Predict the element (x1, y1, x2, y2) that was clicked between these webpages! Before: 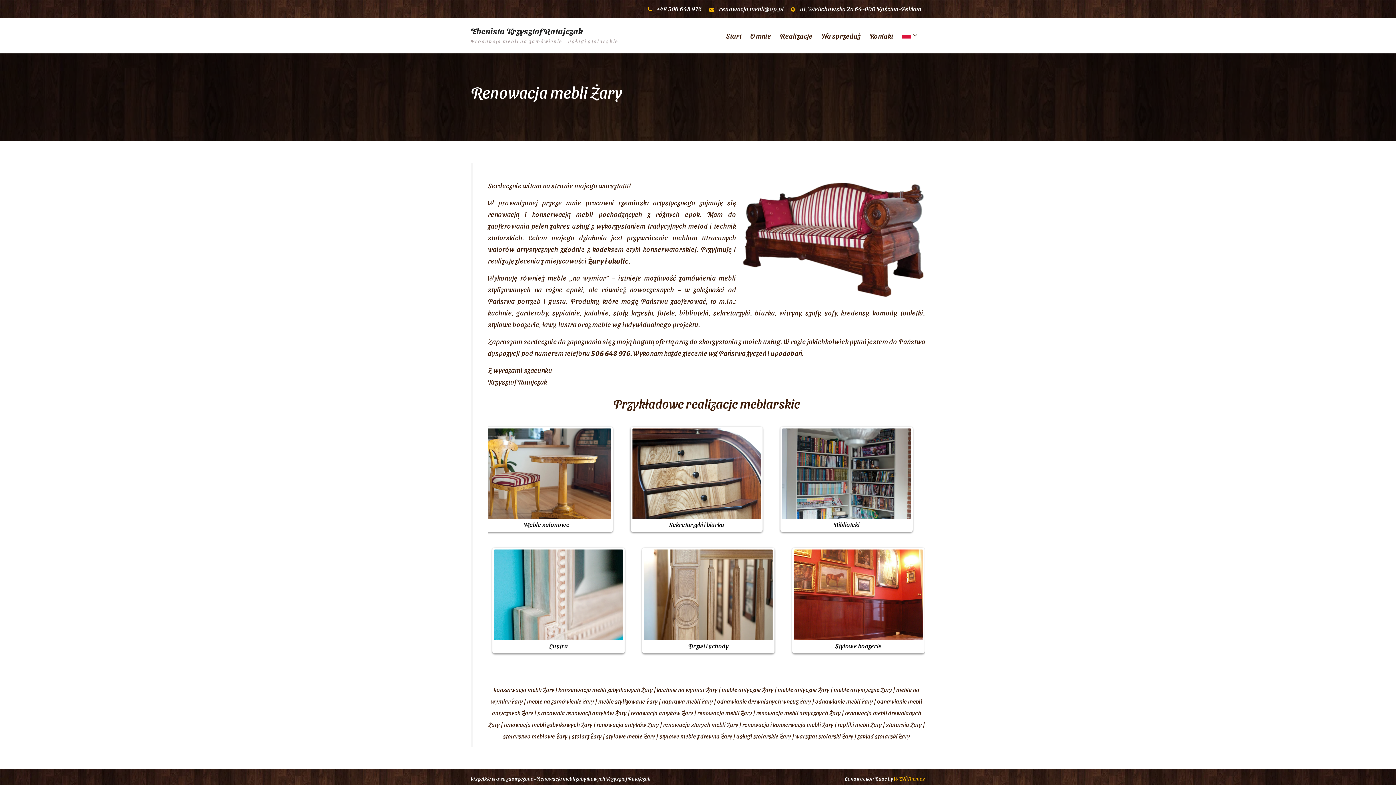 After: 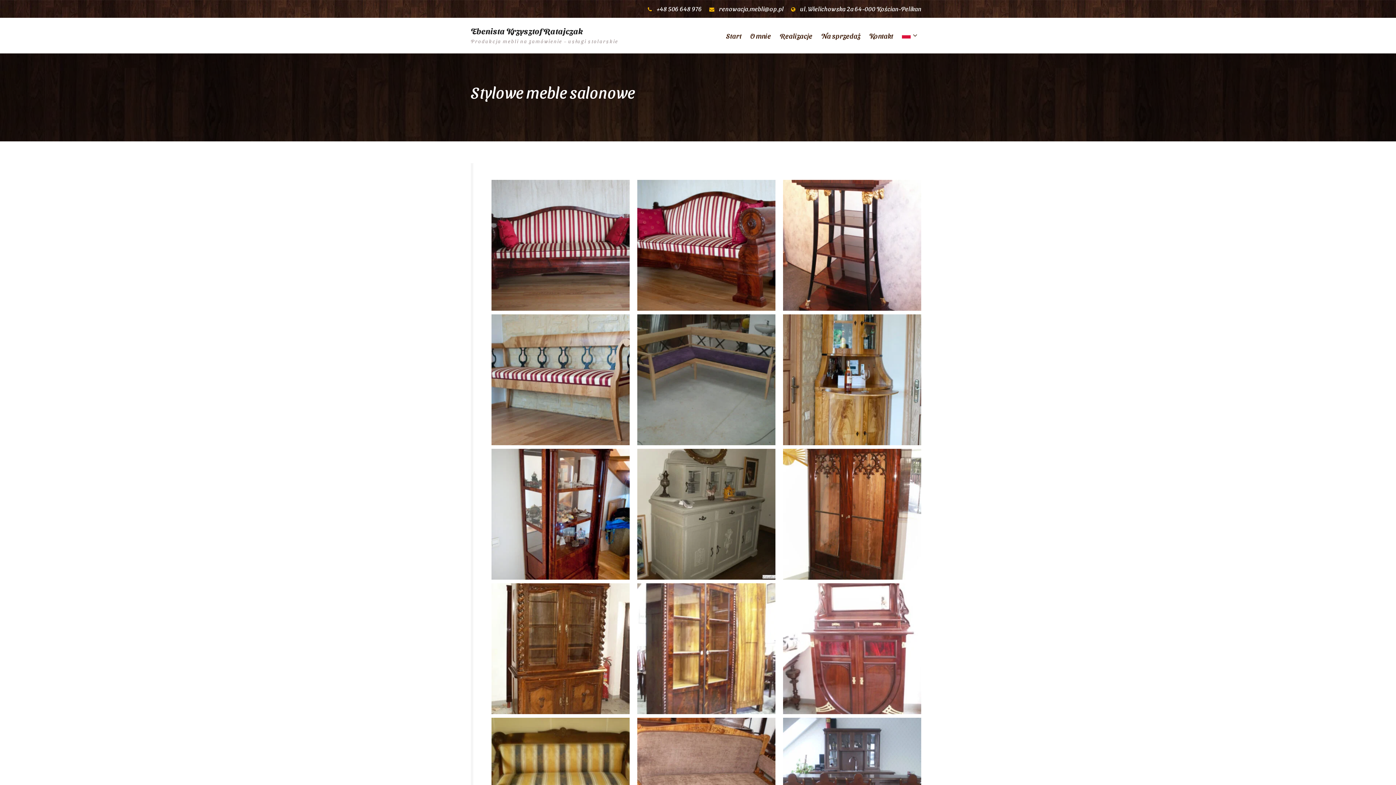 Action: label: Meble salonowe bbox: (488, 424, 625, 535)